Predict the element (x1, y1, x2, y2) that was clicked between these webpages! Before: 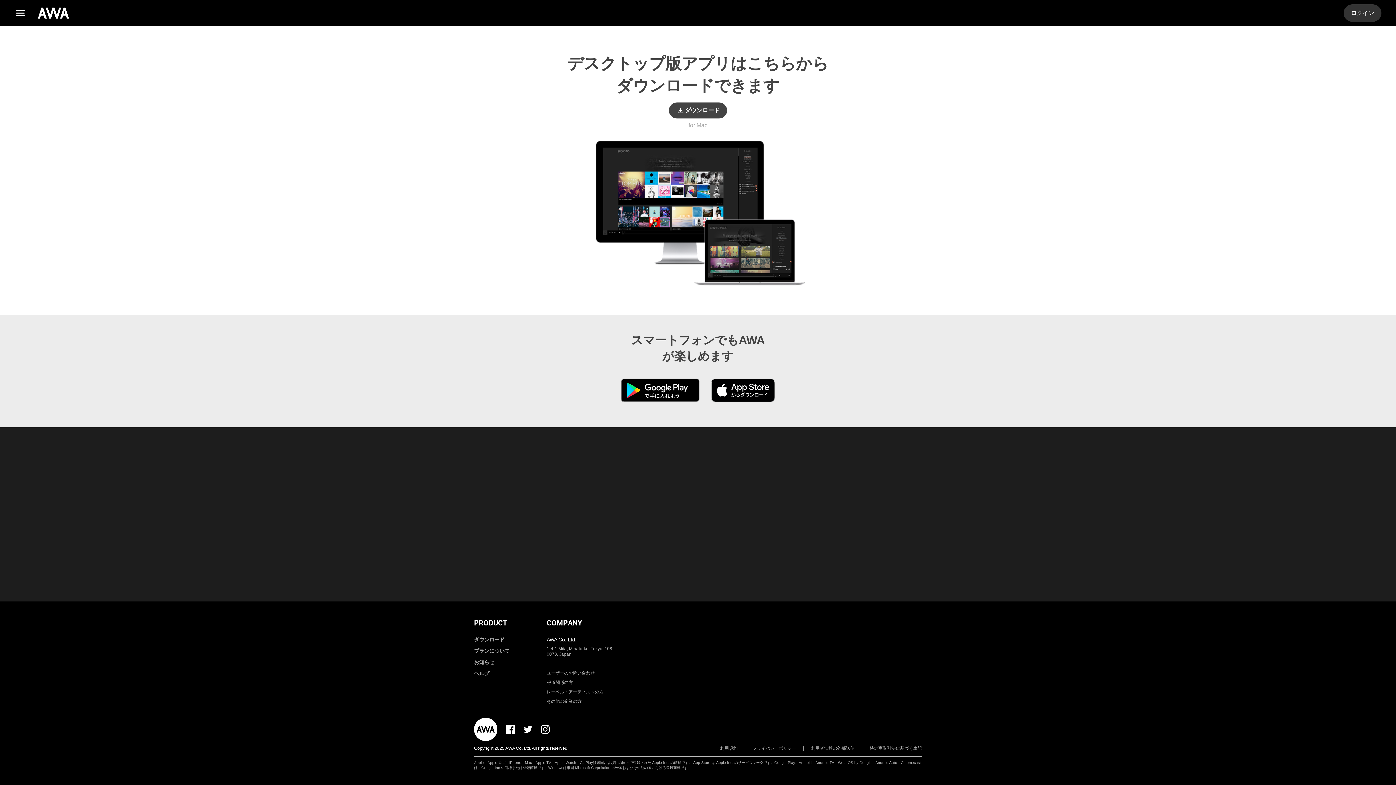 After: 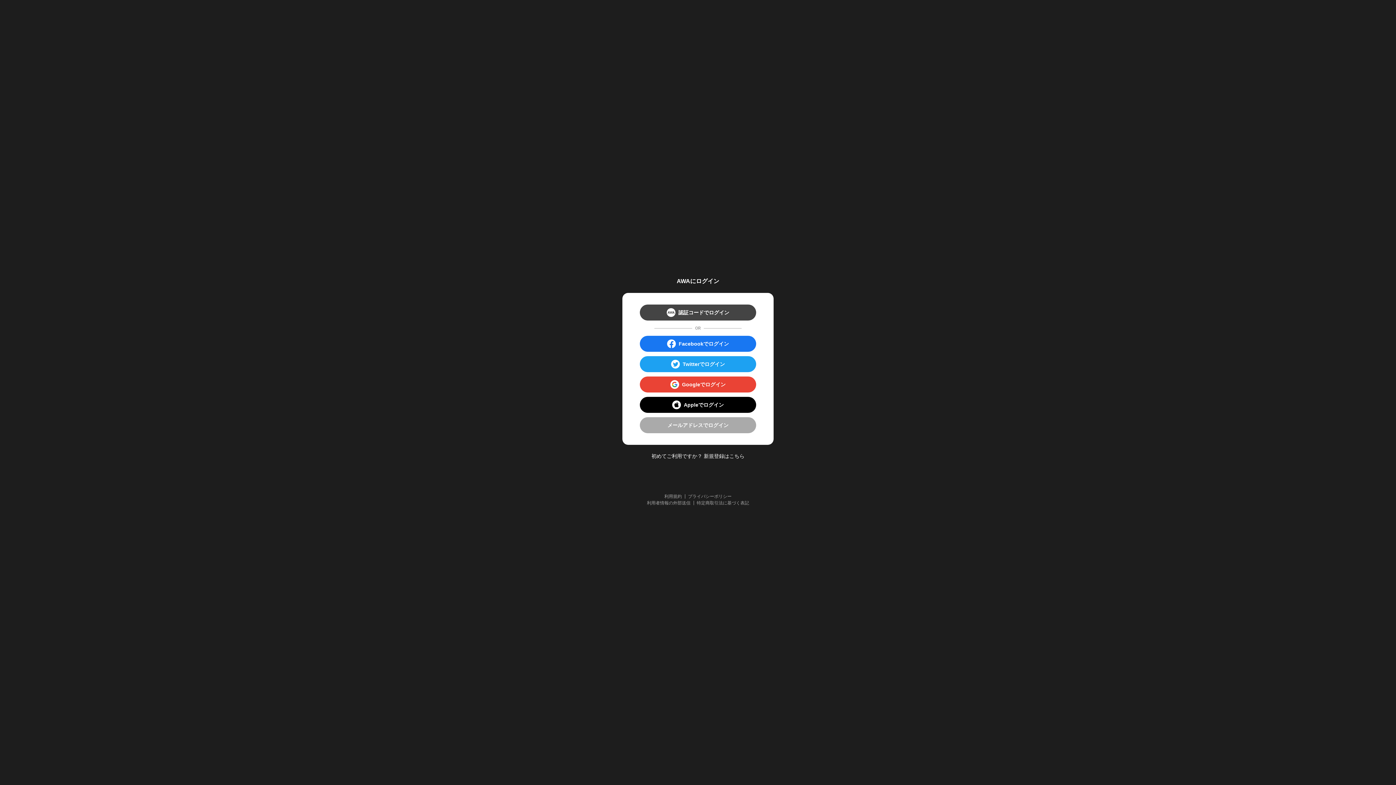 Action: label: ログイン bbox: (1344, 4, 1381, 21)